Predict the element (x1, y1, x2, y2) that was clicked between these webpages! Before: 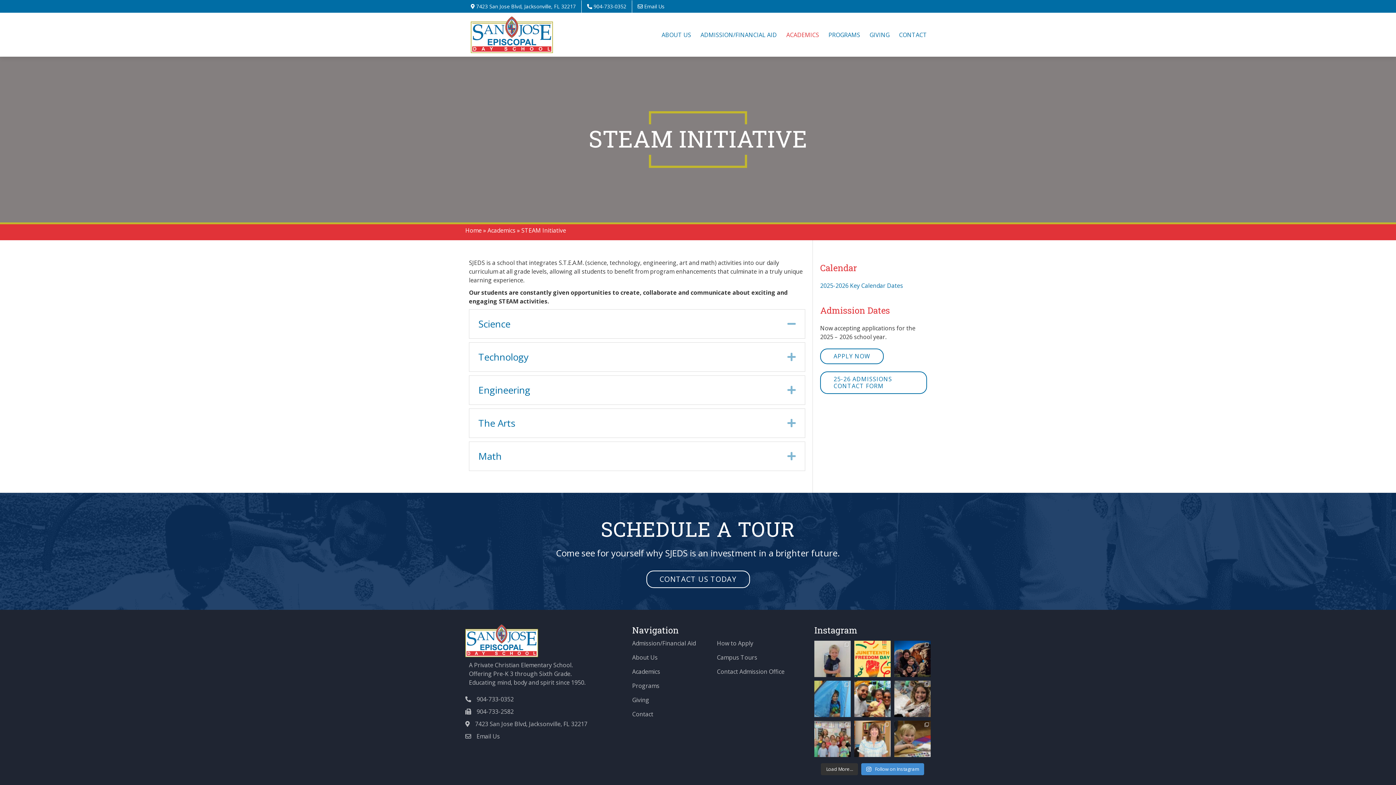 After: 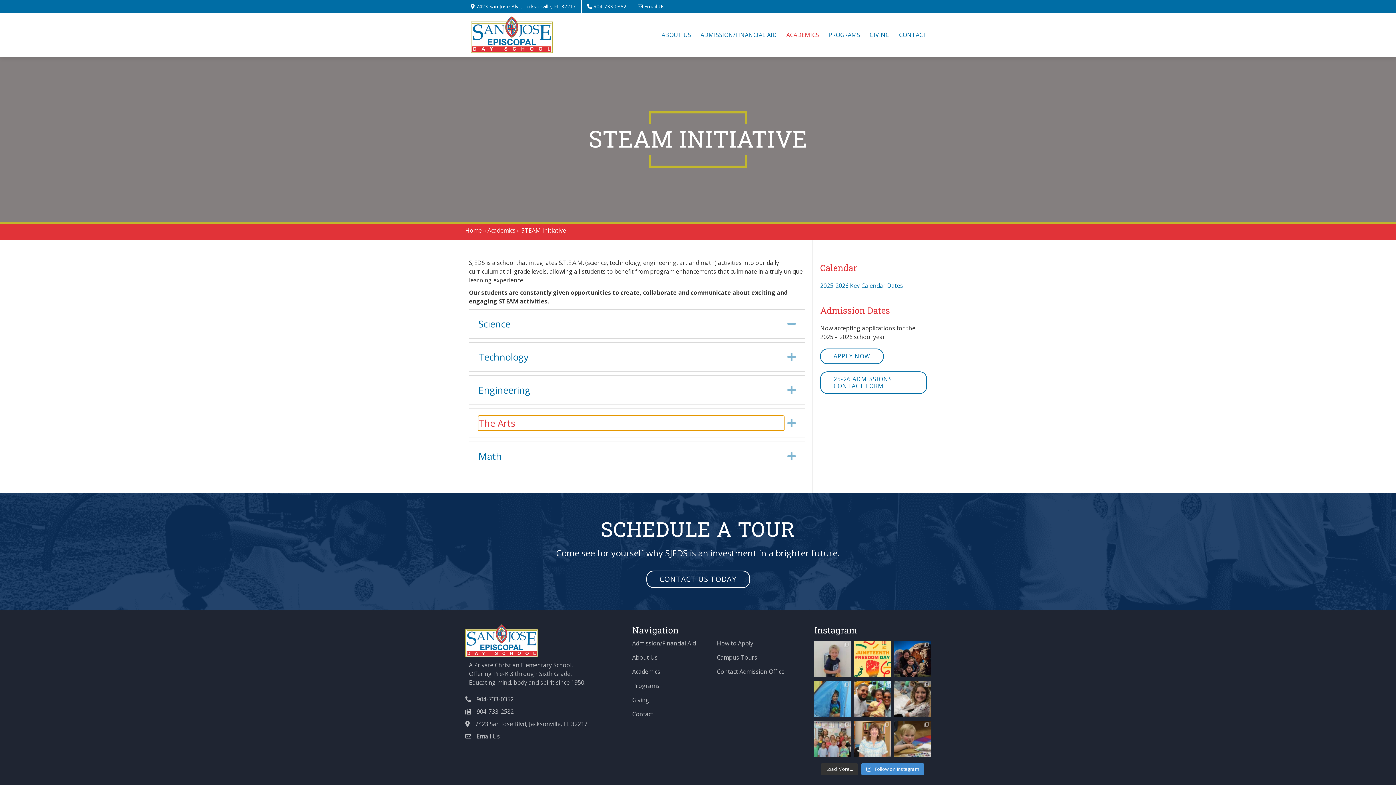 Action: bbox: (478, 416, 784, 430) label: The Arts